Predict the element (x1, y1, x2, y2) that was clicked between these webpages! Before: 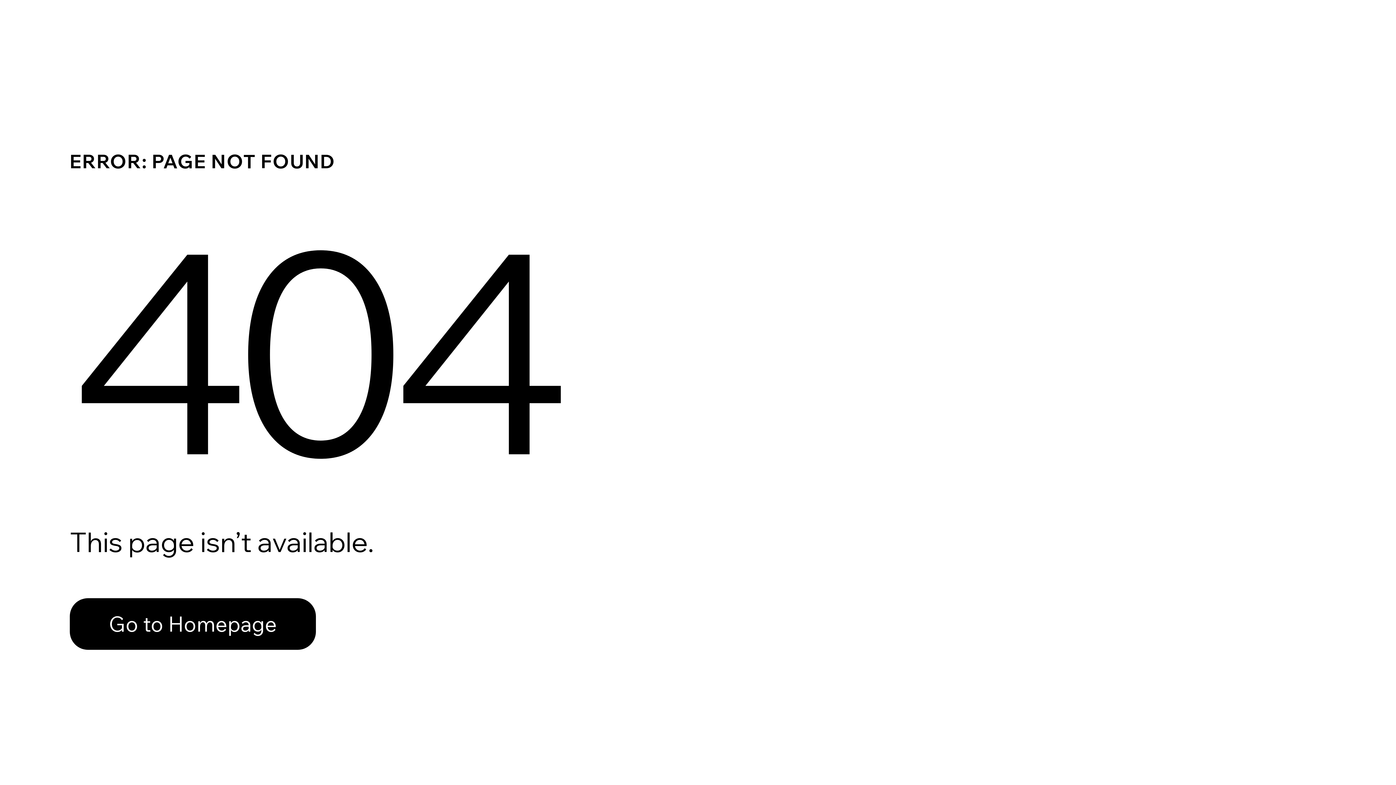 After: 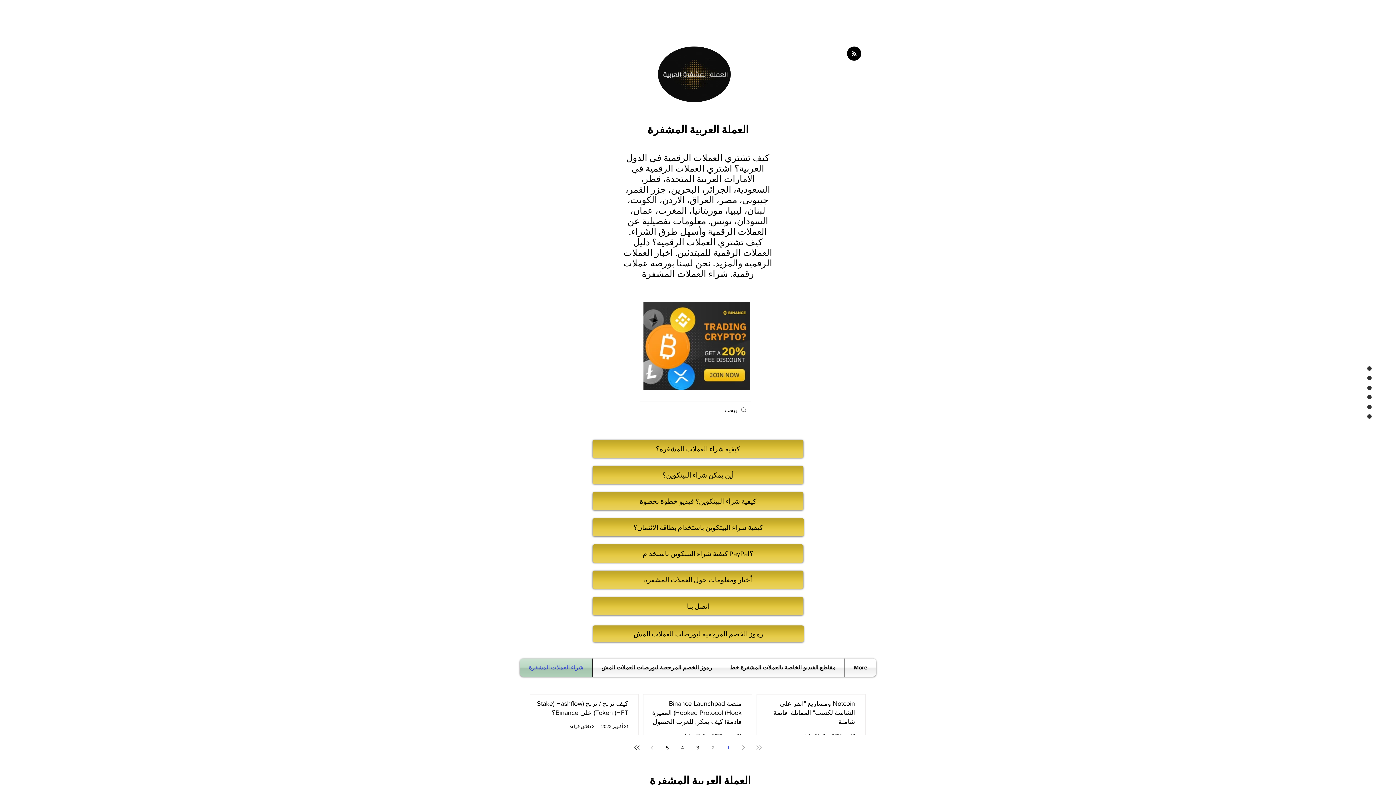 Action: bbox: (69, 582, 768, 659) label: Go to Homepage